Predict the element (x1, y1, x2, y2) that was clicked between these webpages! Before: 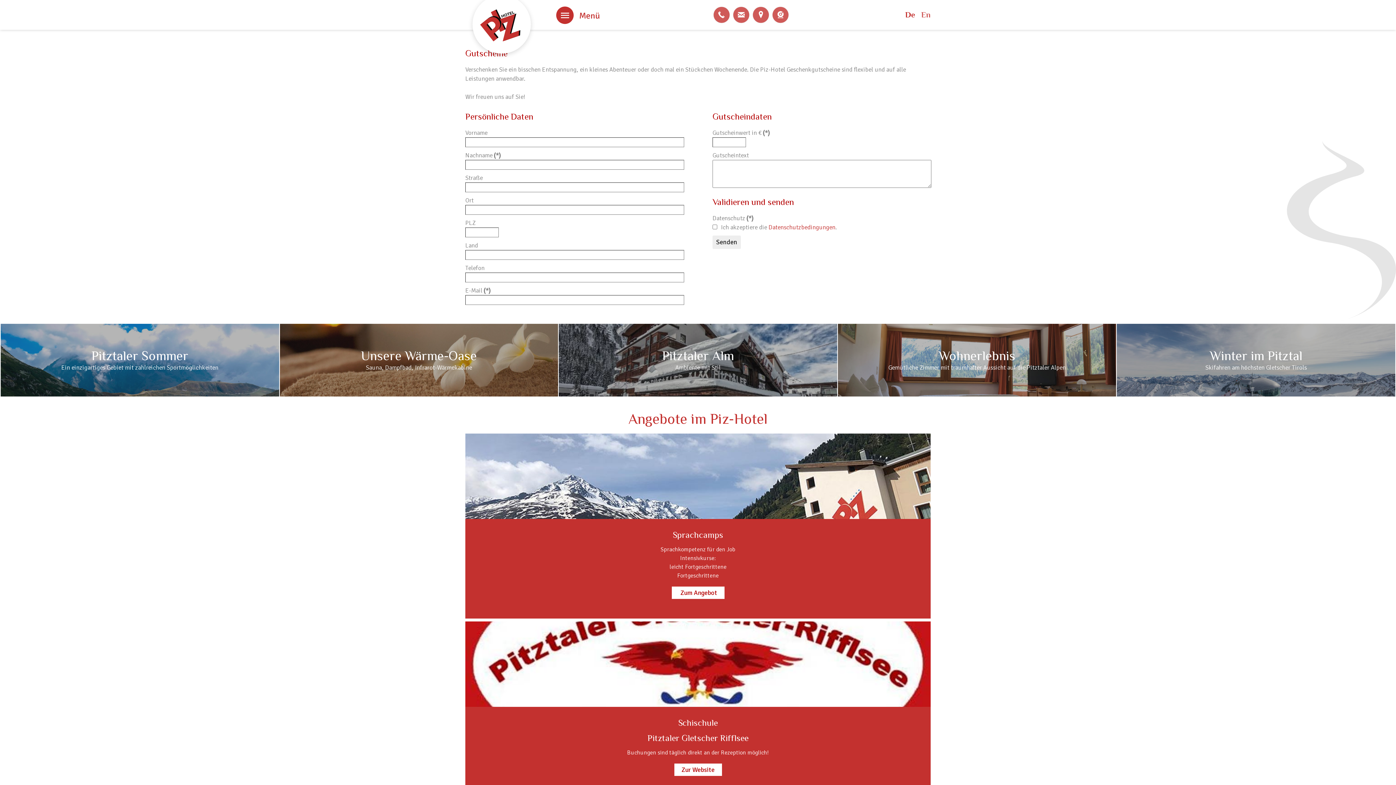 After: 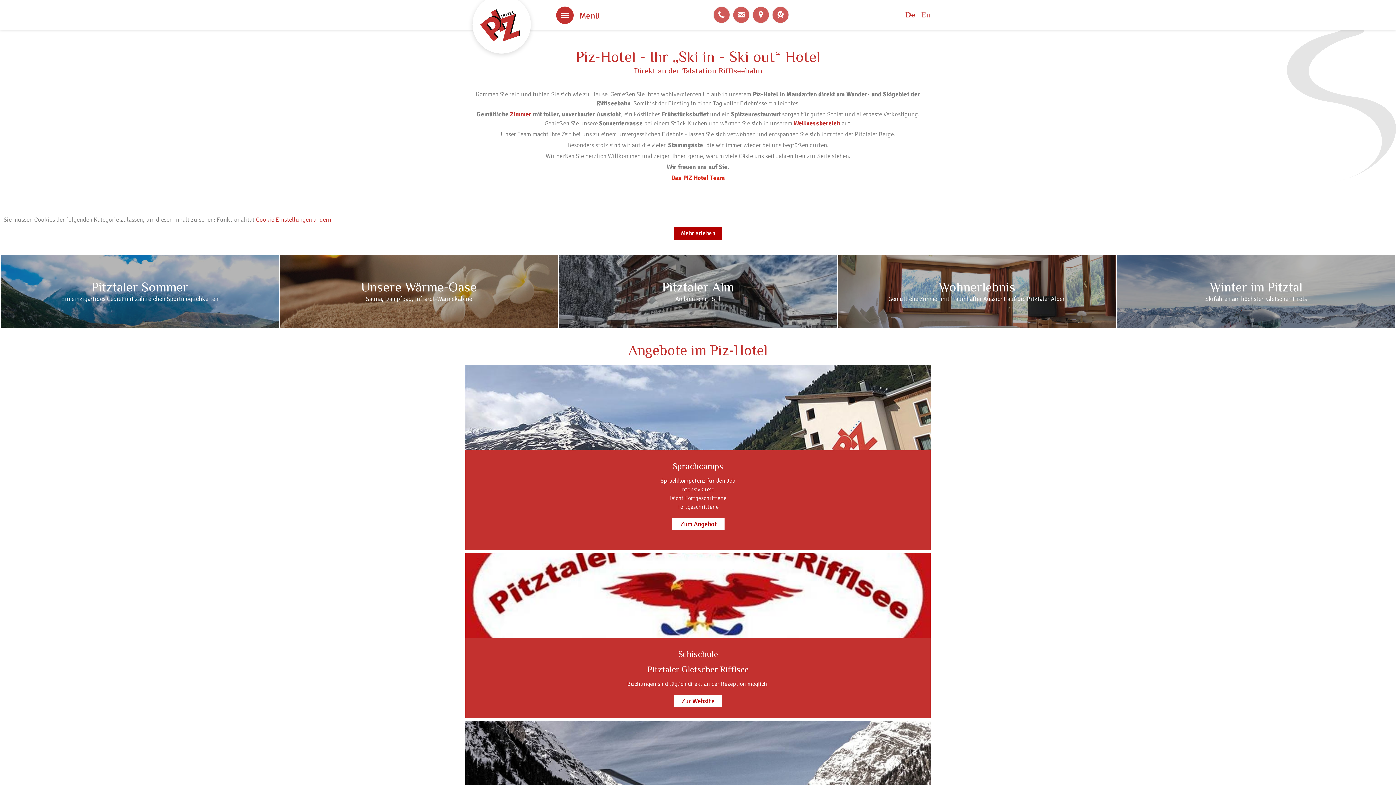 Action: bbox: (465, 56, 538, 63)